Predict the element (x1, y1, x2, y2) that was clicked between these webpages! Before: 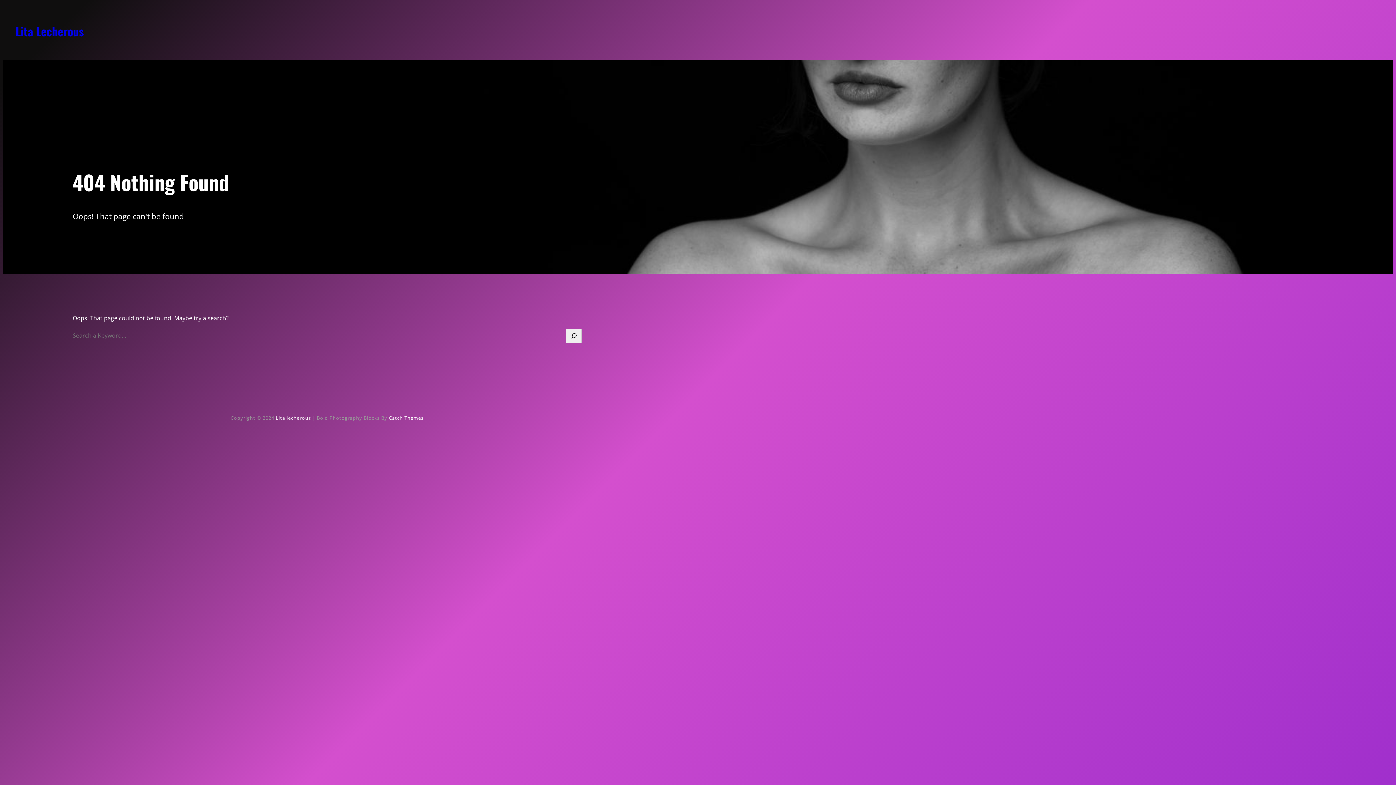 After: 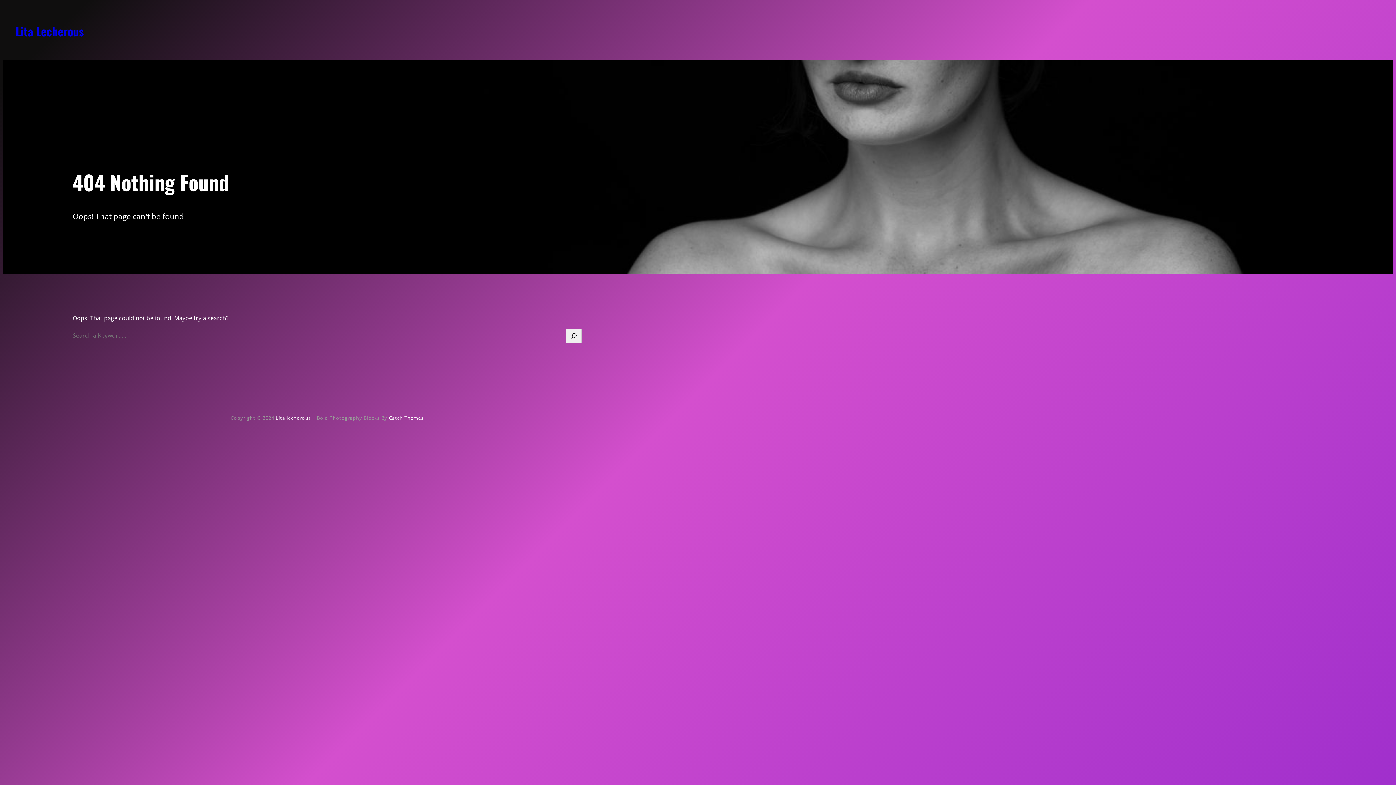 Action: label: Search bbox: (566, 329, 581, 343)